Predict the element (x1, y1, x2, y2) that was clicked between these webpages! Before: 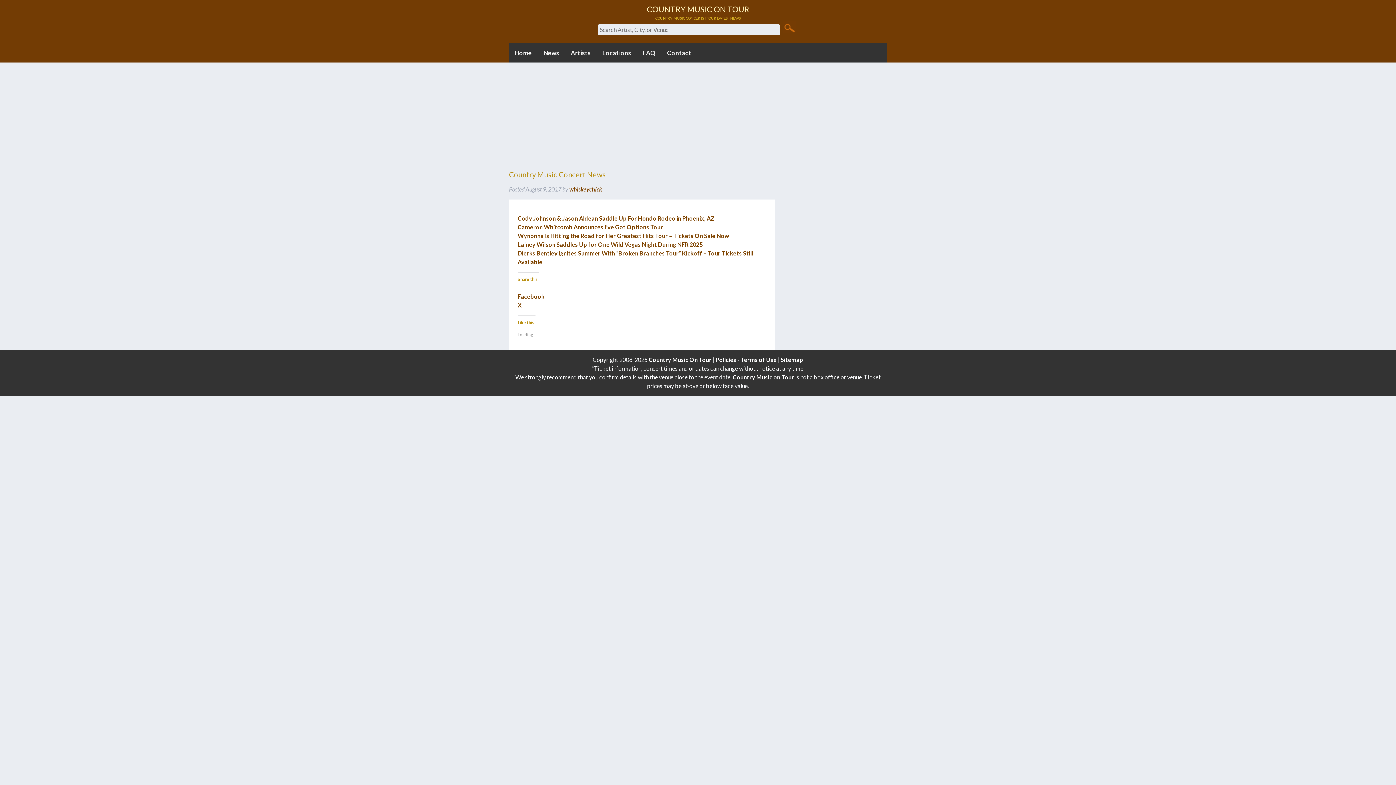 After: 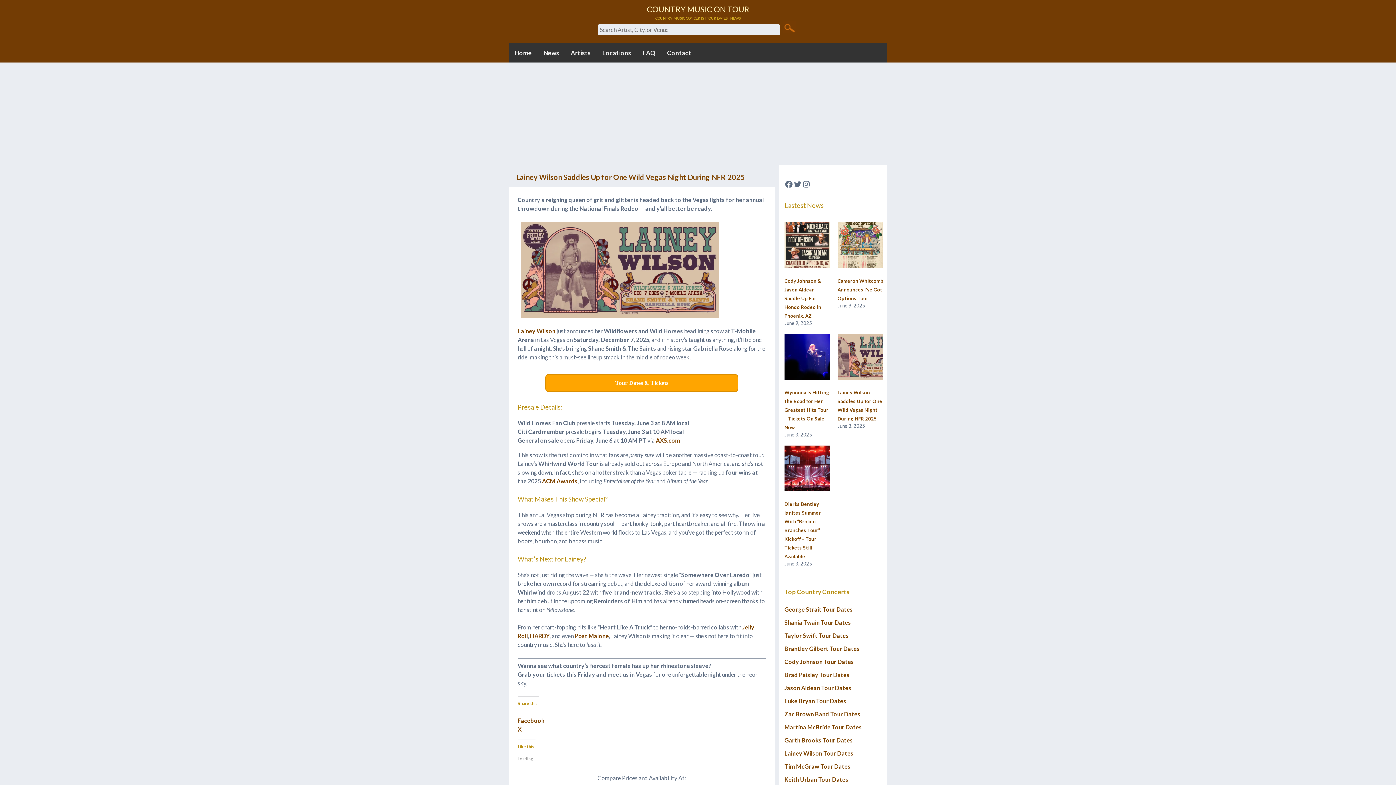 Action: bbox: (517, 241, 702, 248) label: Lainey Wilson Saddles Up for One Wild Vegas Night During NFR 2025